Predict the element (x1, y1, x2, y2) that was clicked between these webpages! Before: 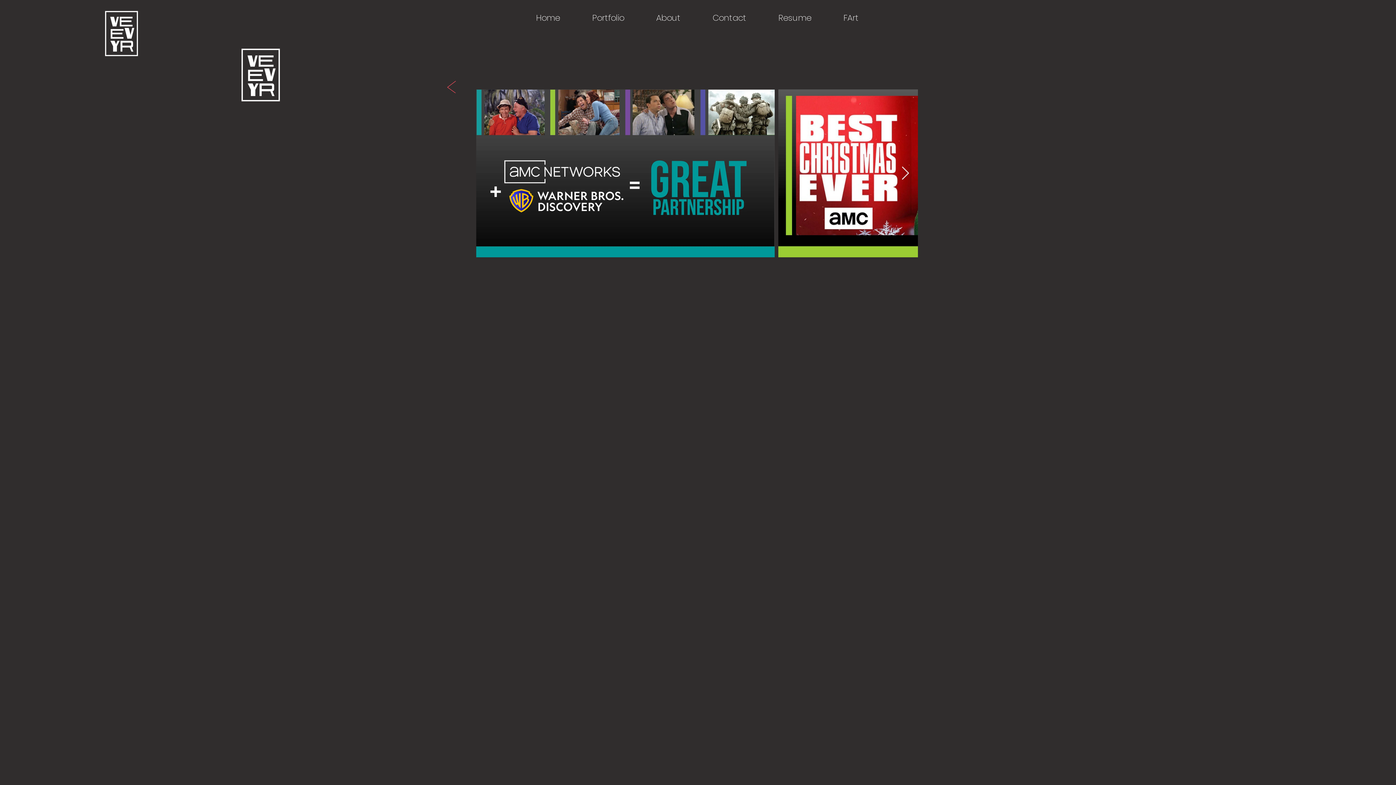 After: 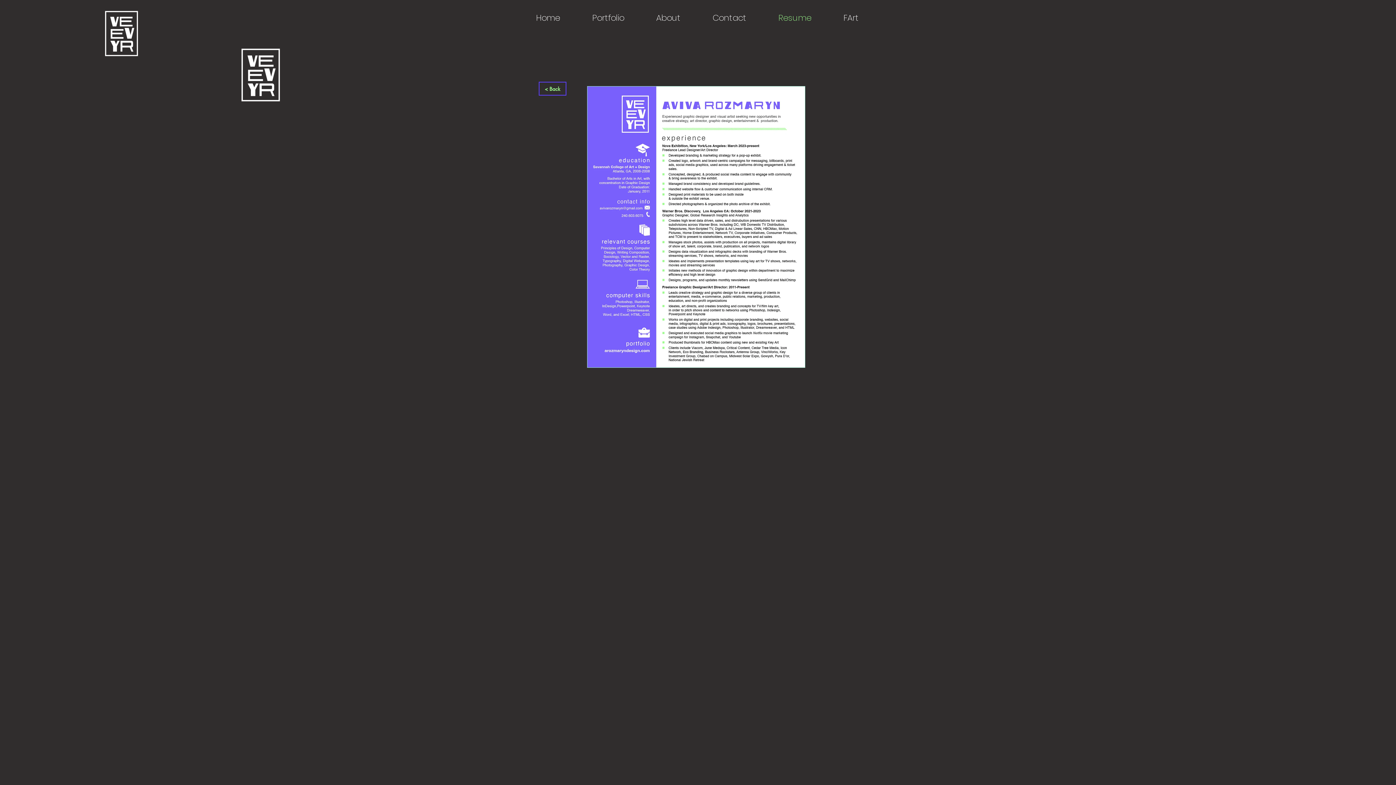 Action: label: Resume bbox: (762, 7, 827, 28)